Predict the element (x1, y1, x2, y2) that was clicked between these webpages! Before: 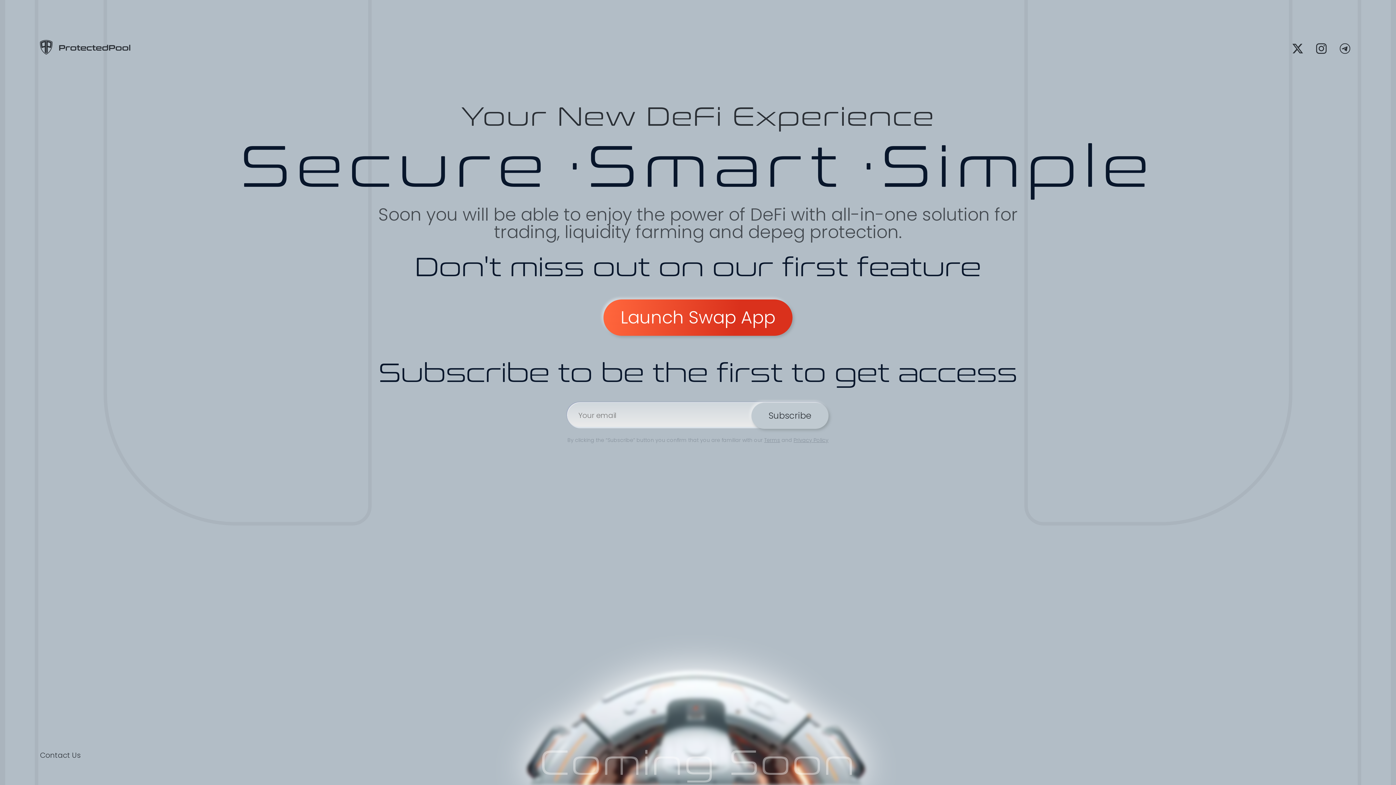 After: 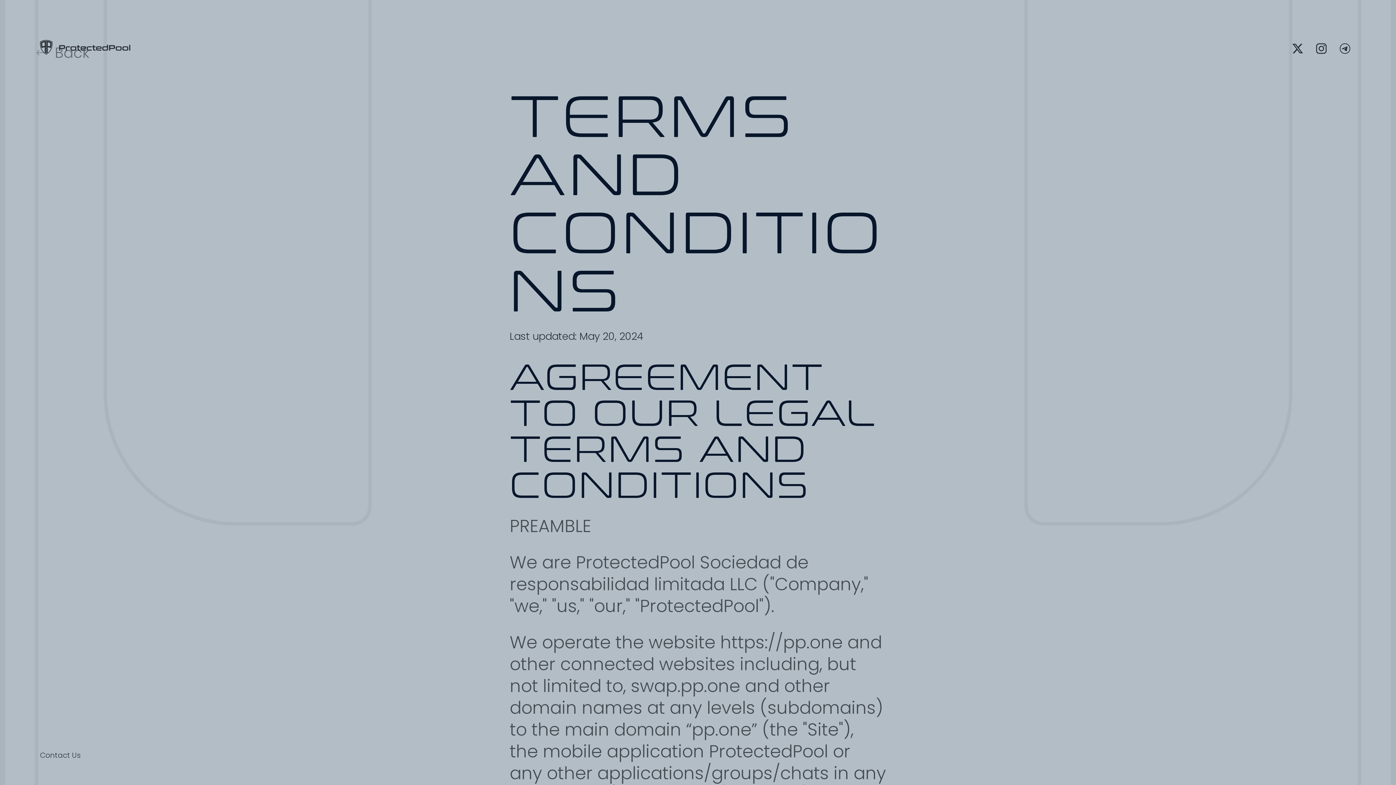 Action: bbox: (764, 436, 780, 444) label: Terms